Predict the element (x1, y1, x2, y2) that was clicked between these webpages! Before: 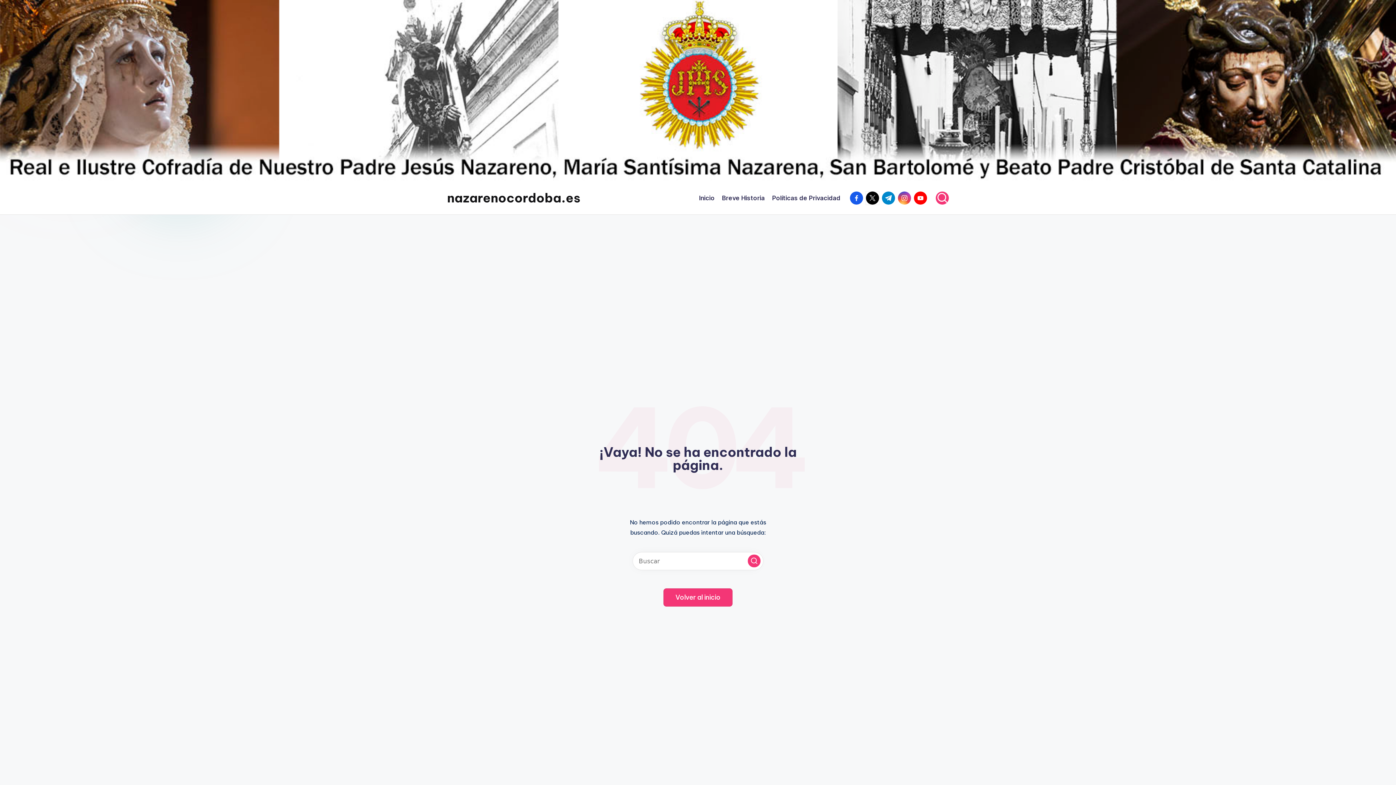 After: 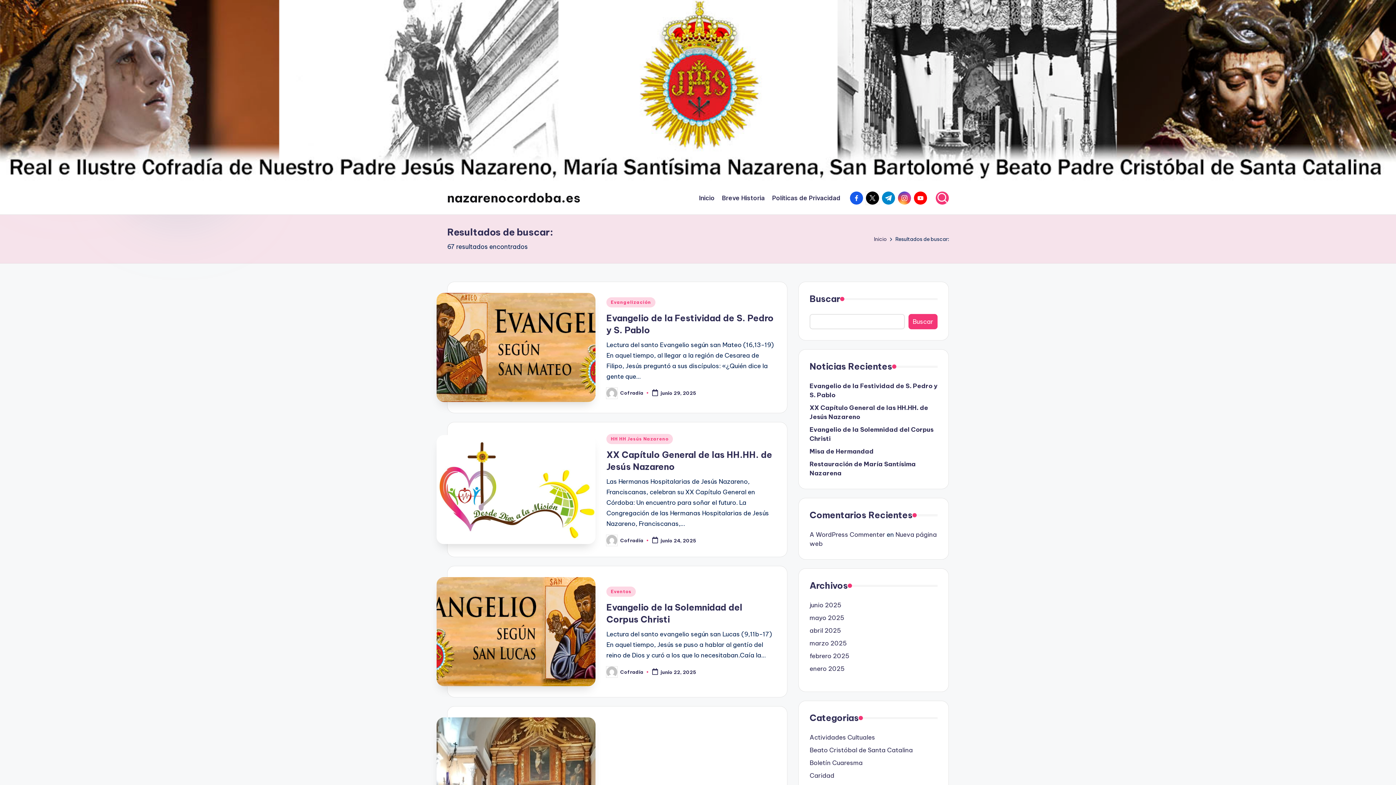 Action: label: Buscar bbox: (748, 554, 760, 567)